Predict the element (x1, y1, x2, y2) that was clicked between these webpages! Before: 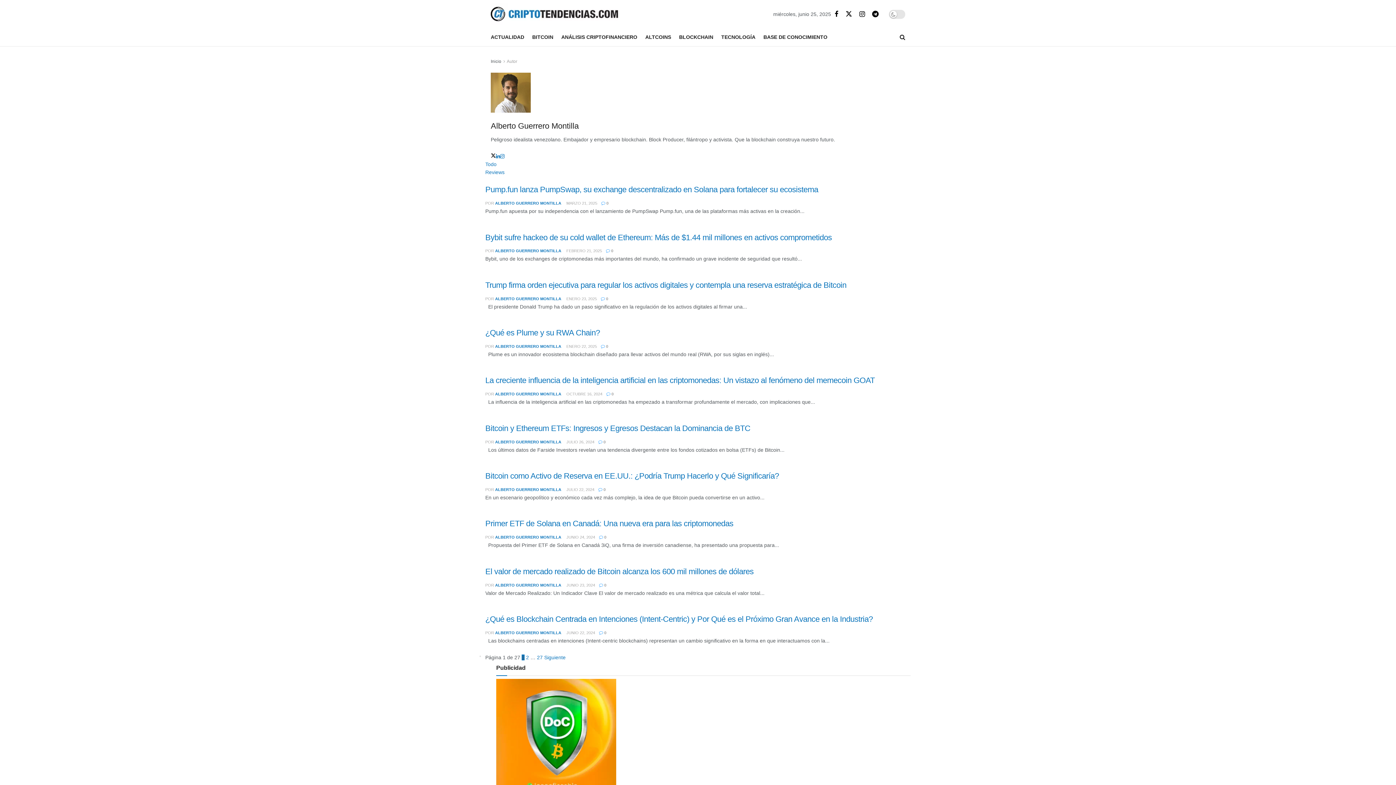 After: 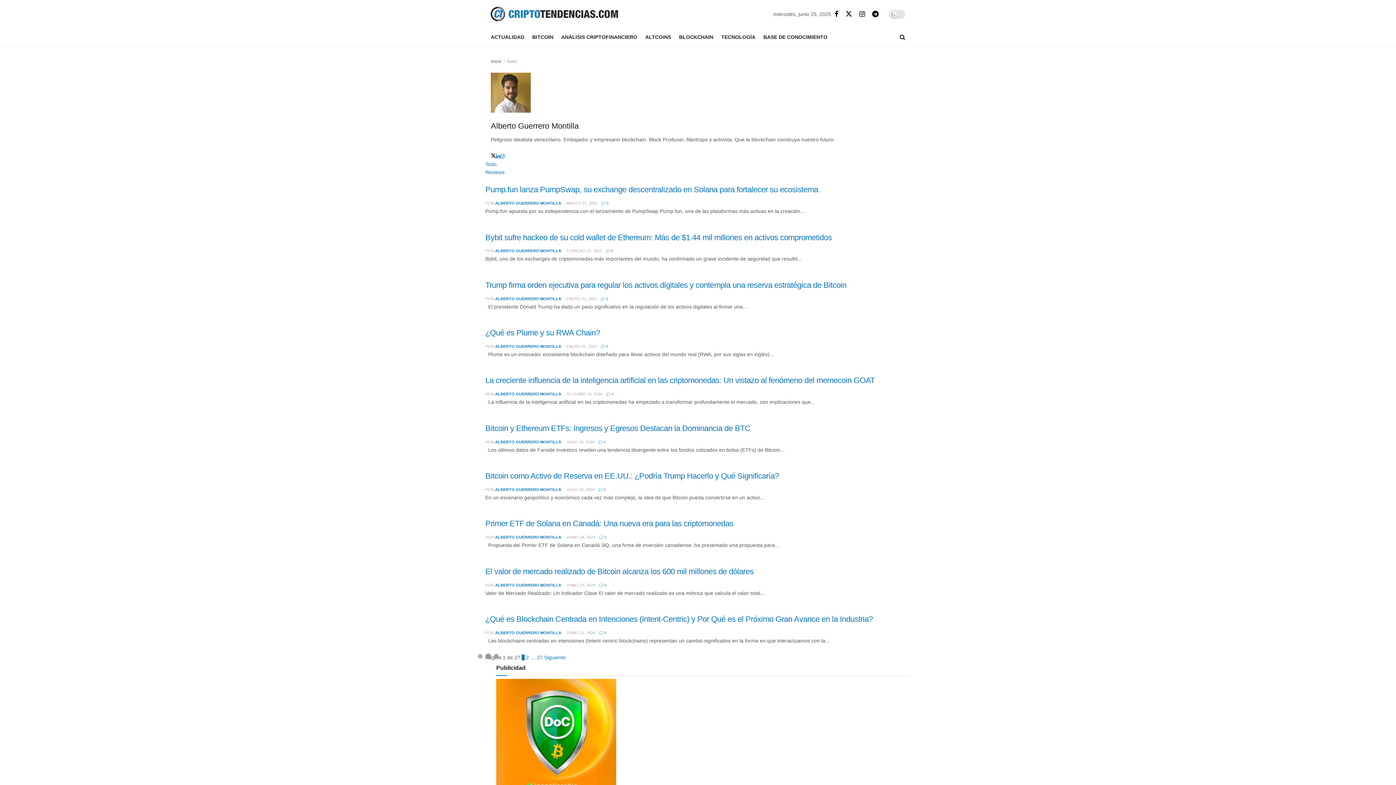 Action: label: ALBERTO GUERRERO MONTILLA bbox: (495, 583, 561, 587)